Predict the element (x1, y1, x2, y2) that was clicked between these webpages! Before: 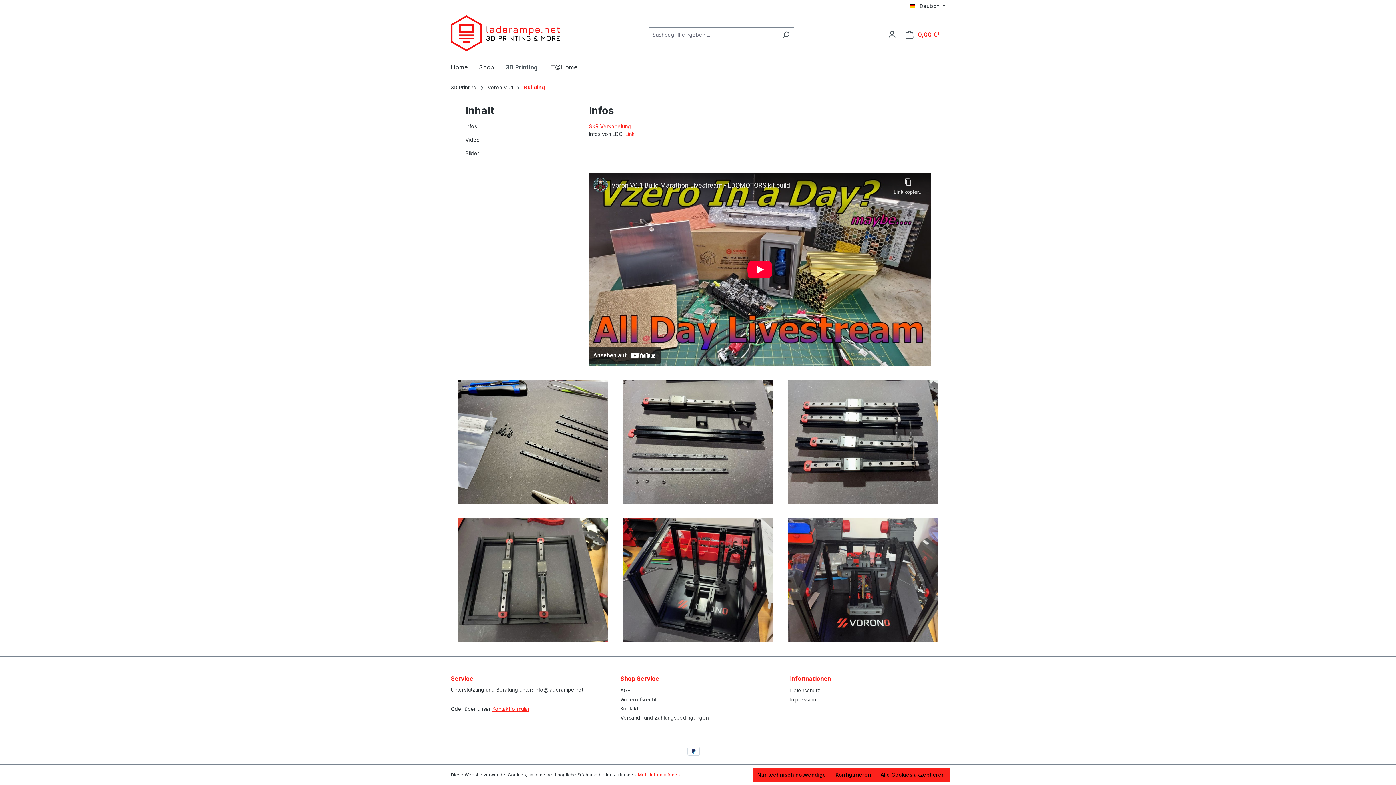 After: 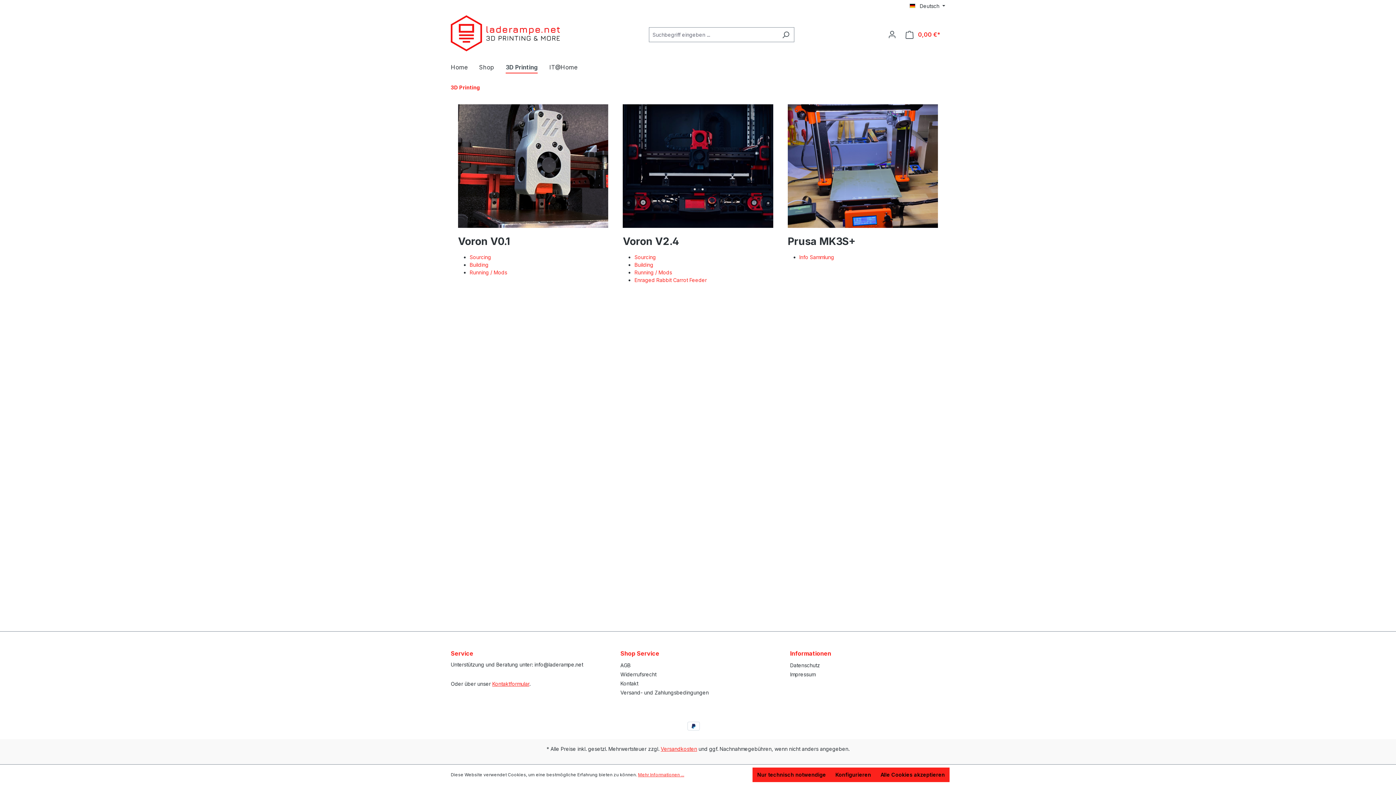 Action: bbox: (450, 84, 476, 90) label: 3D Printing